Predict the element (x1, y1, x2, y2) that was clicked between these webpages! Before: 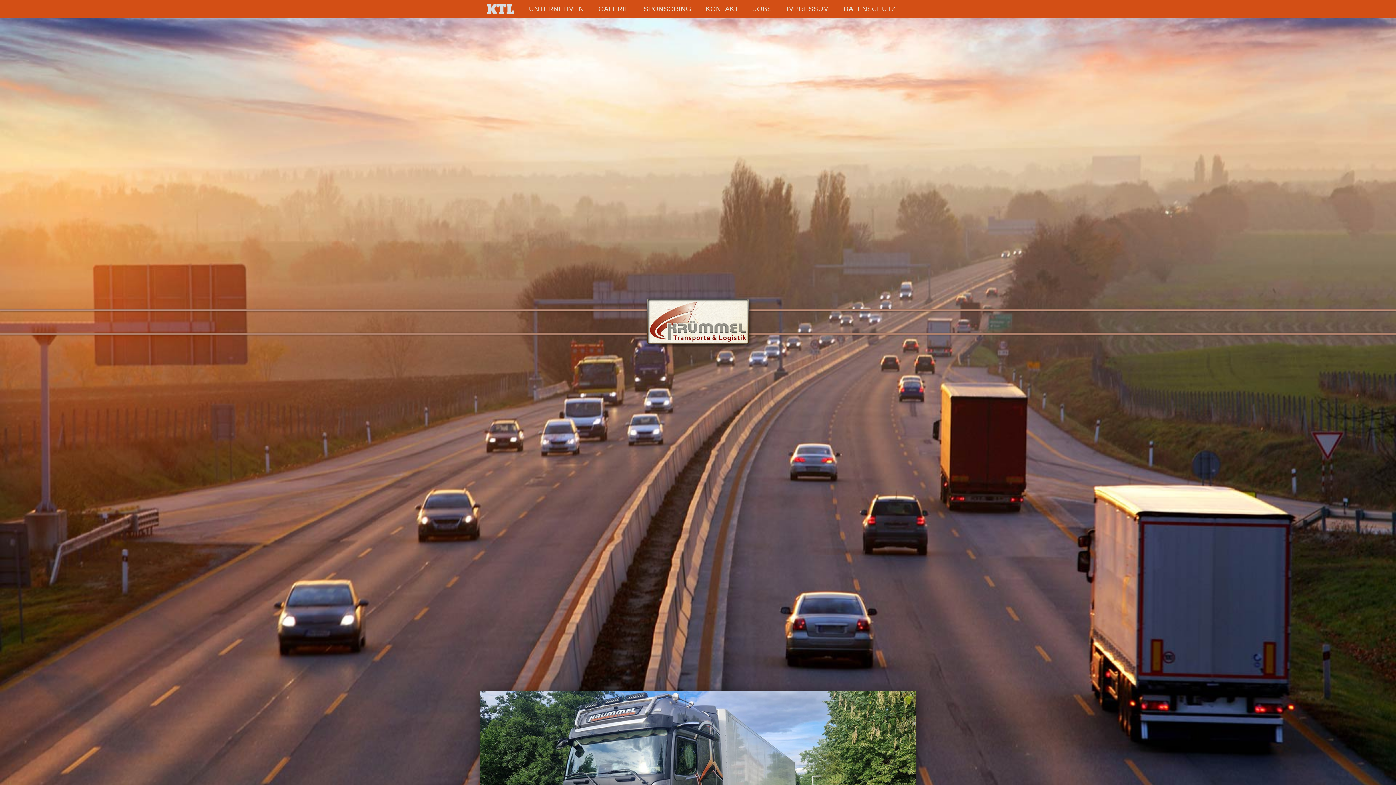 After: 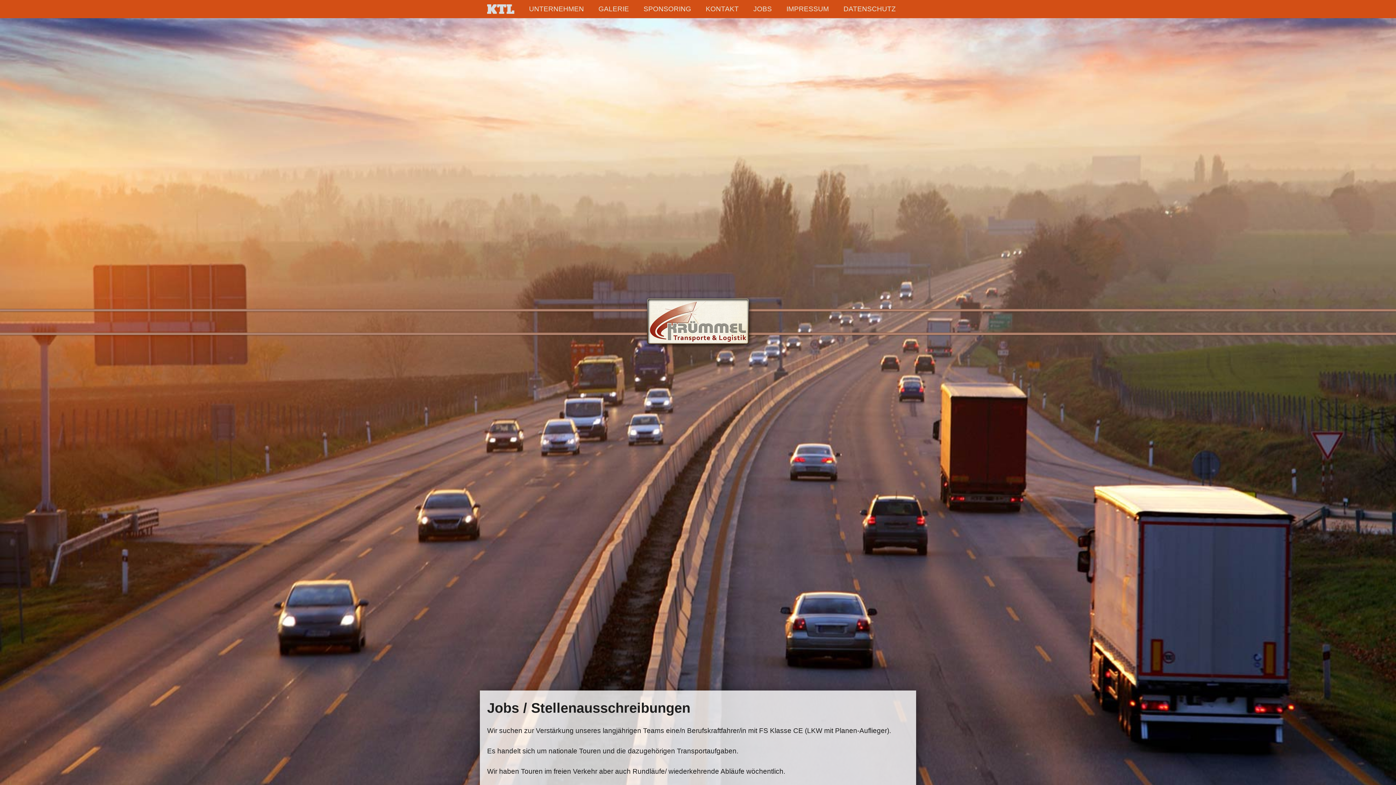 Action: bbox: (746, 0, 779, 18) label: JOBS